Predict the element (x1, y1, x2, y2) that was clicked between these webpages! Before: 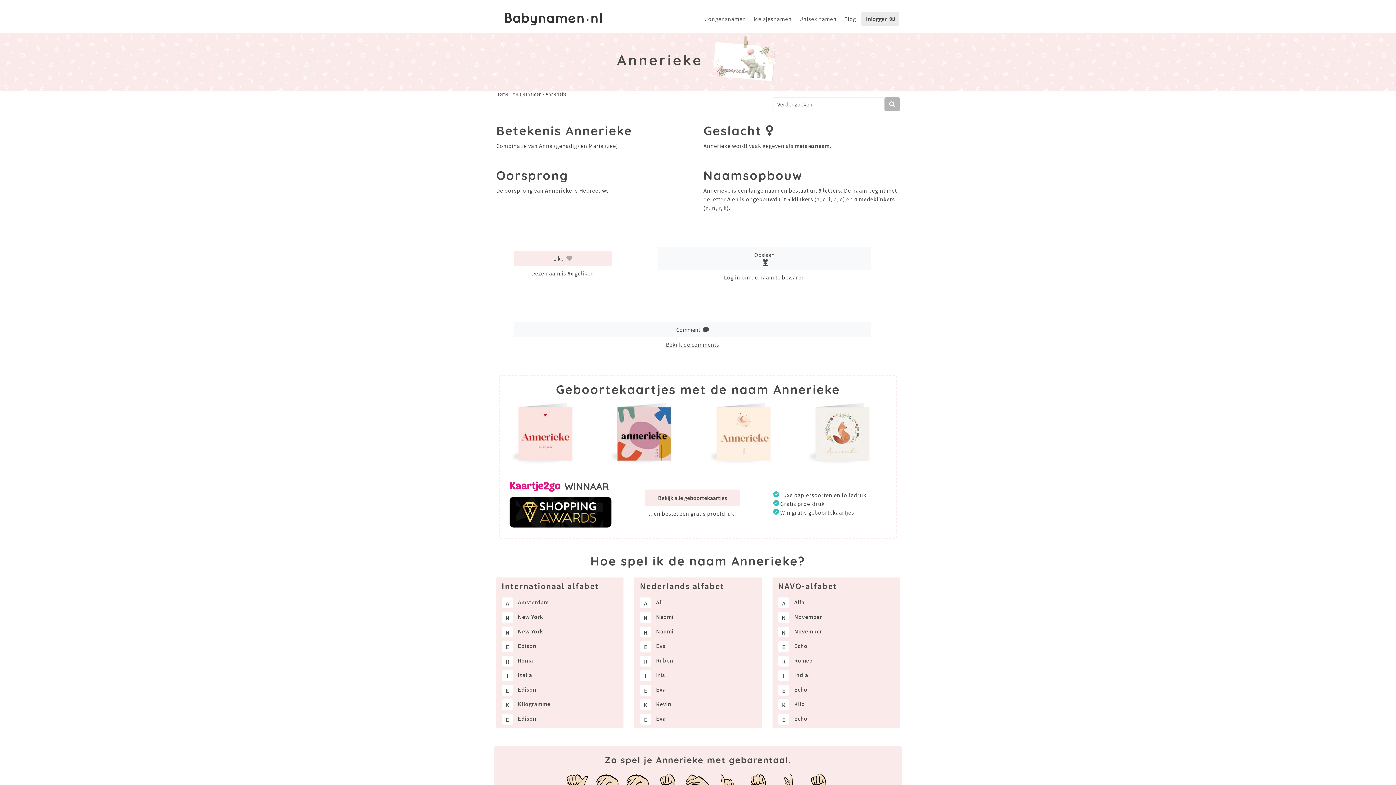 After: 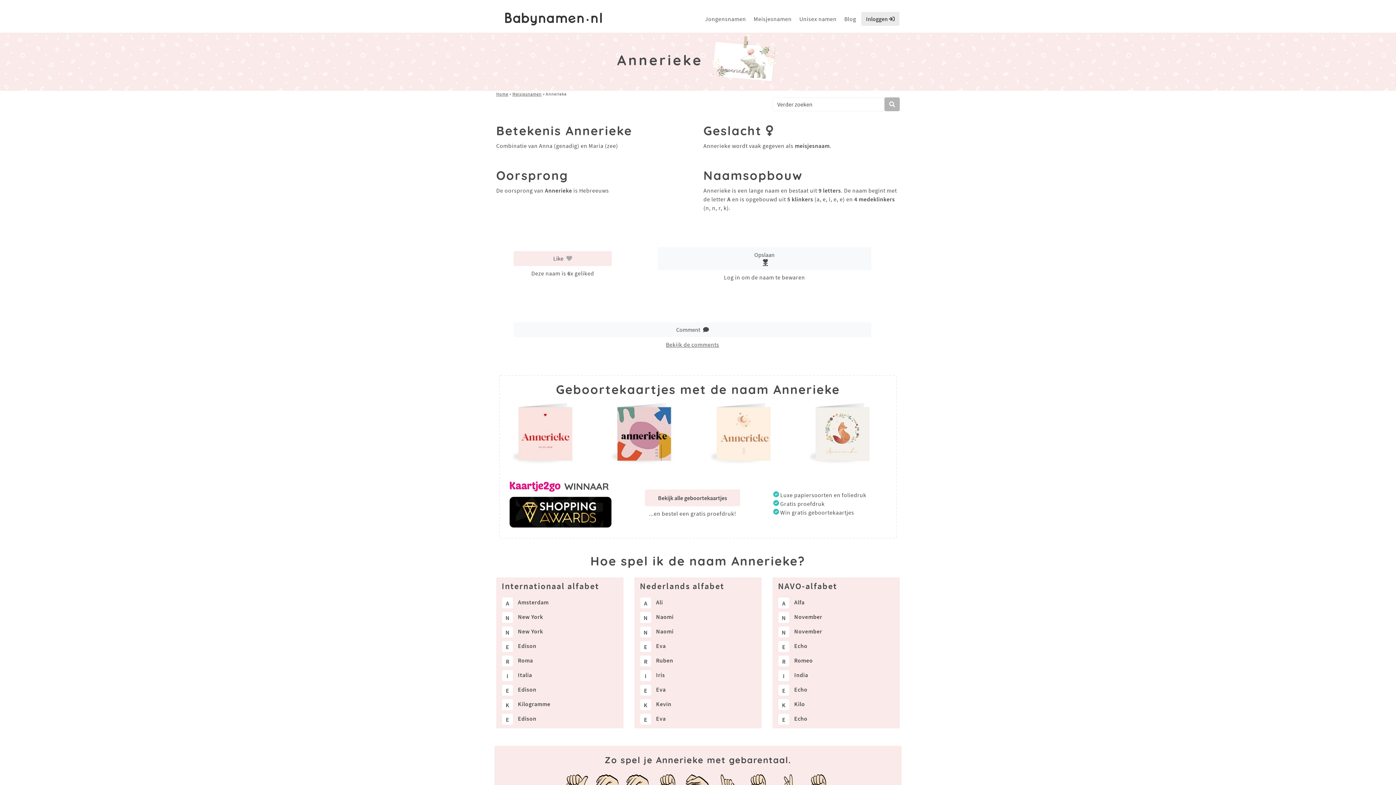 Action: bbox: (809, 429, 873, 436)